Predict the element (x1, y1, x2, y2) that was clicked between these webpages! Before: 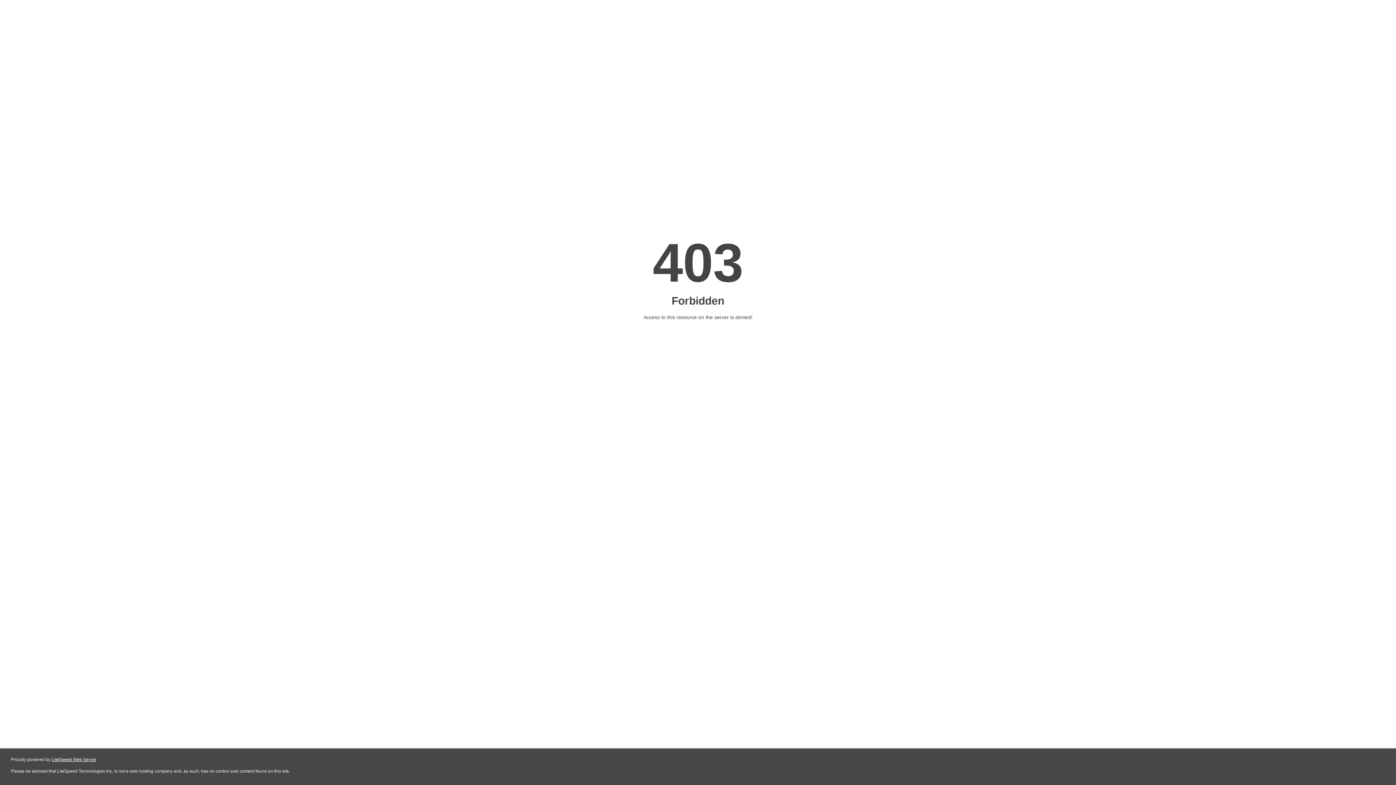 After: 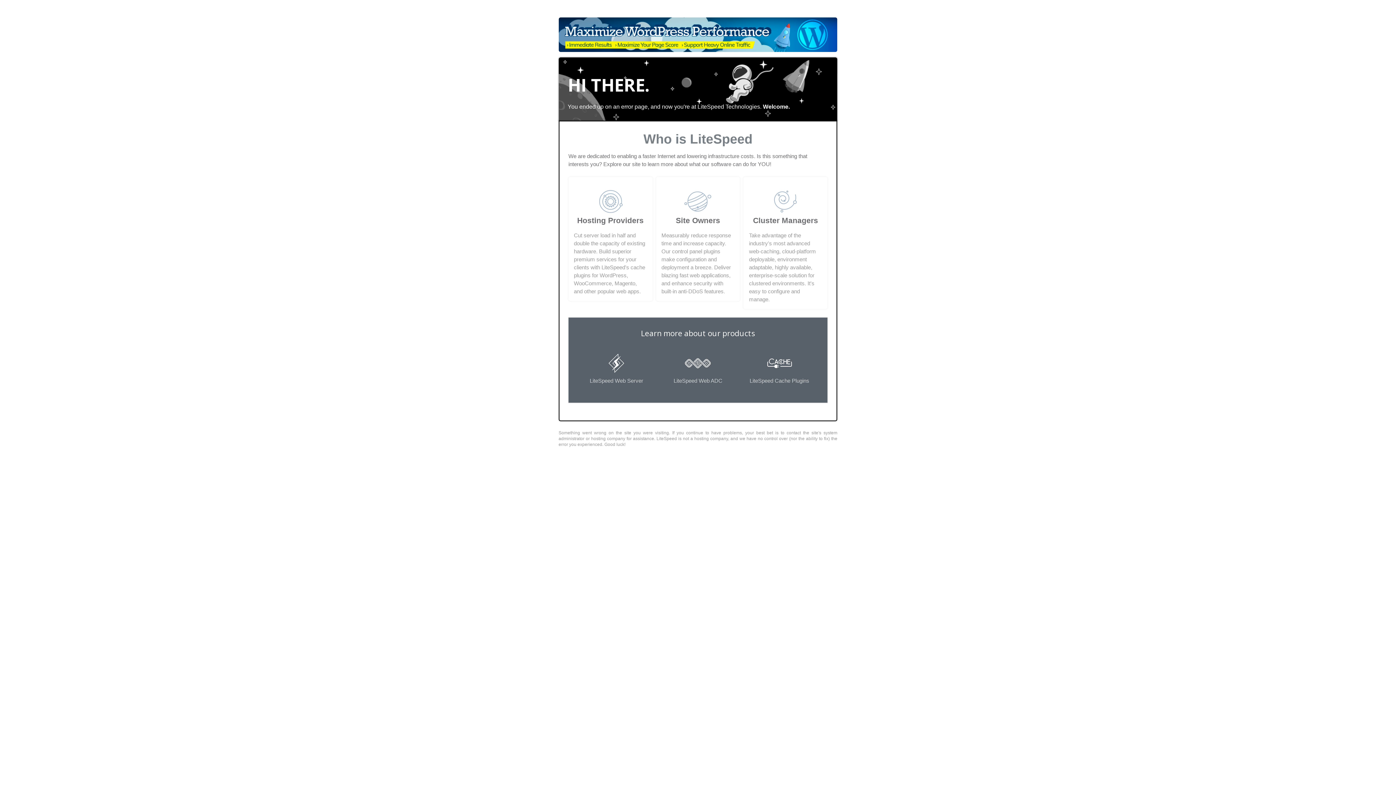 Action: bbox: (51, 757, 96, 762) label: LiteSpeed Web Server